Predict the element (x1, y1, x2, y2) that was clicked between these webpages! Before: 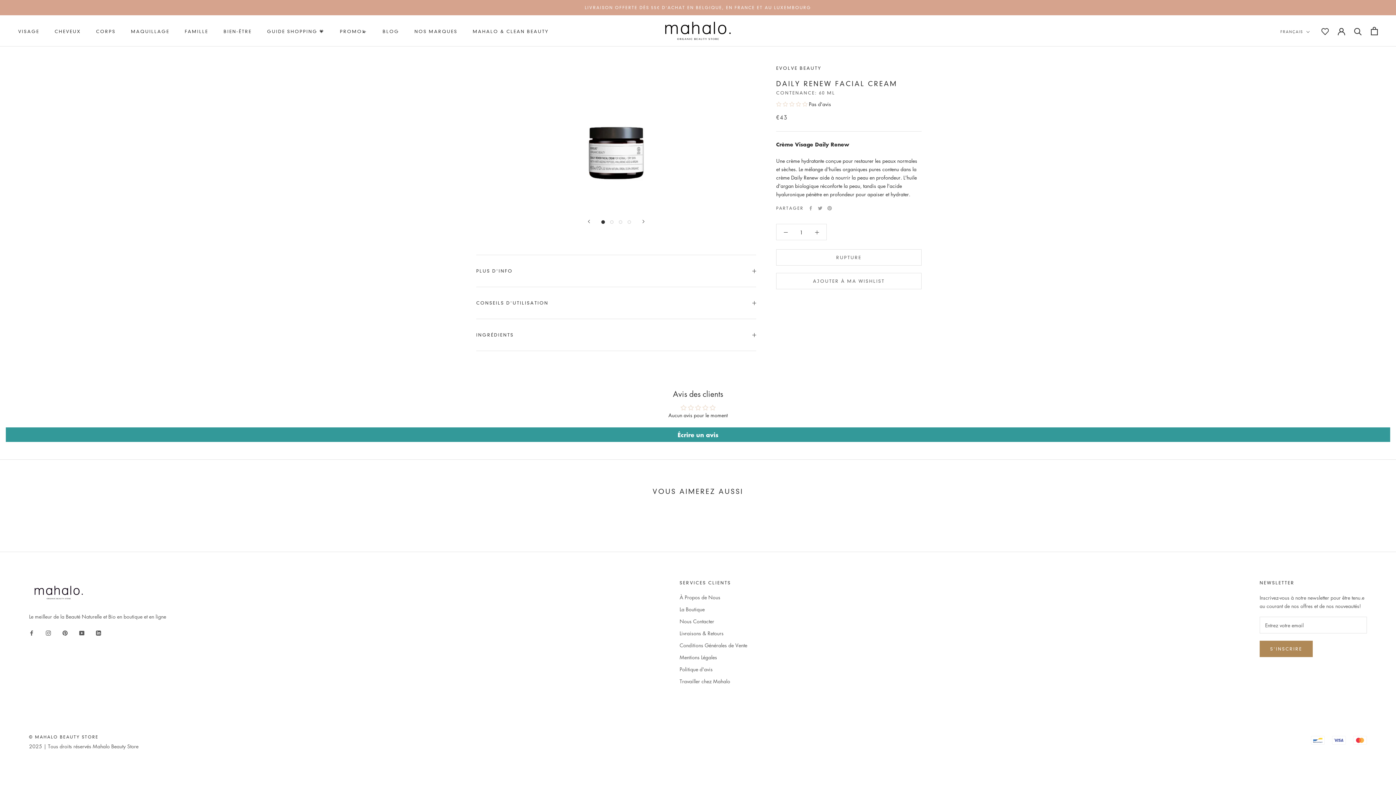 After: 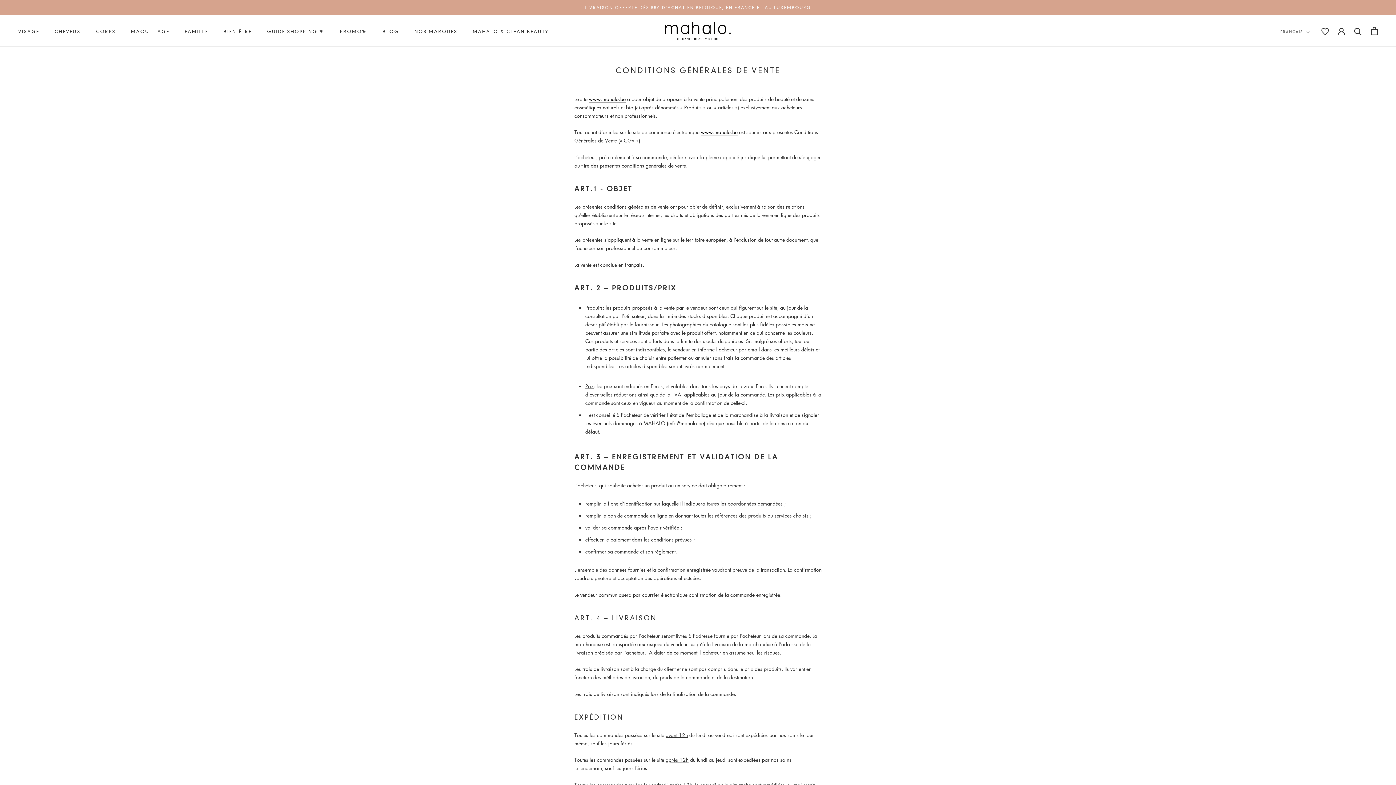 Action: label: Conditions Générales de Vente bbox: (679, 641, 747, 649)